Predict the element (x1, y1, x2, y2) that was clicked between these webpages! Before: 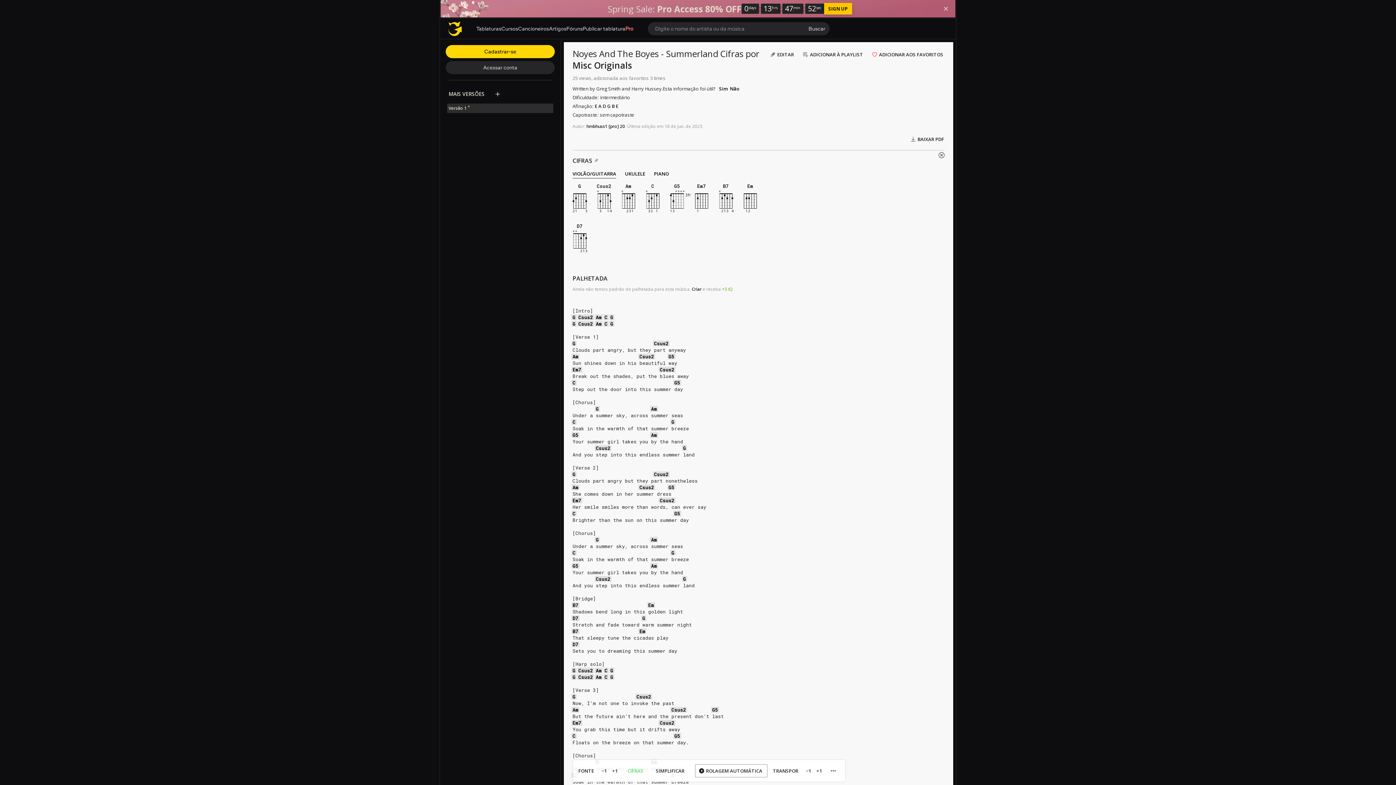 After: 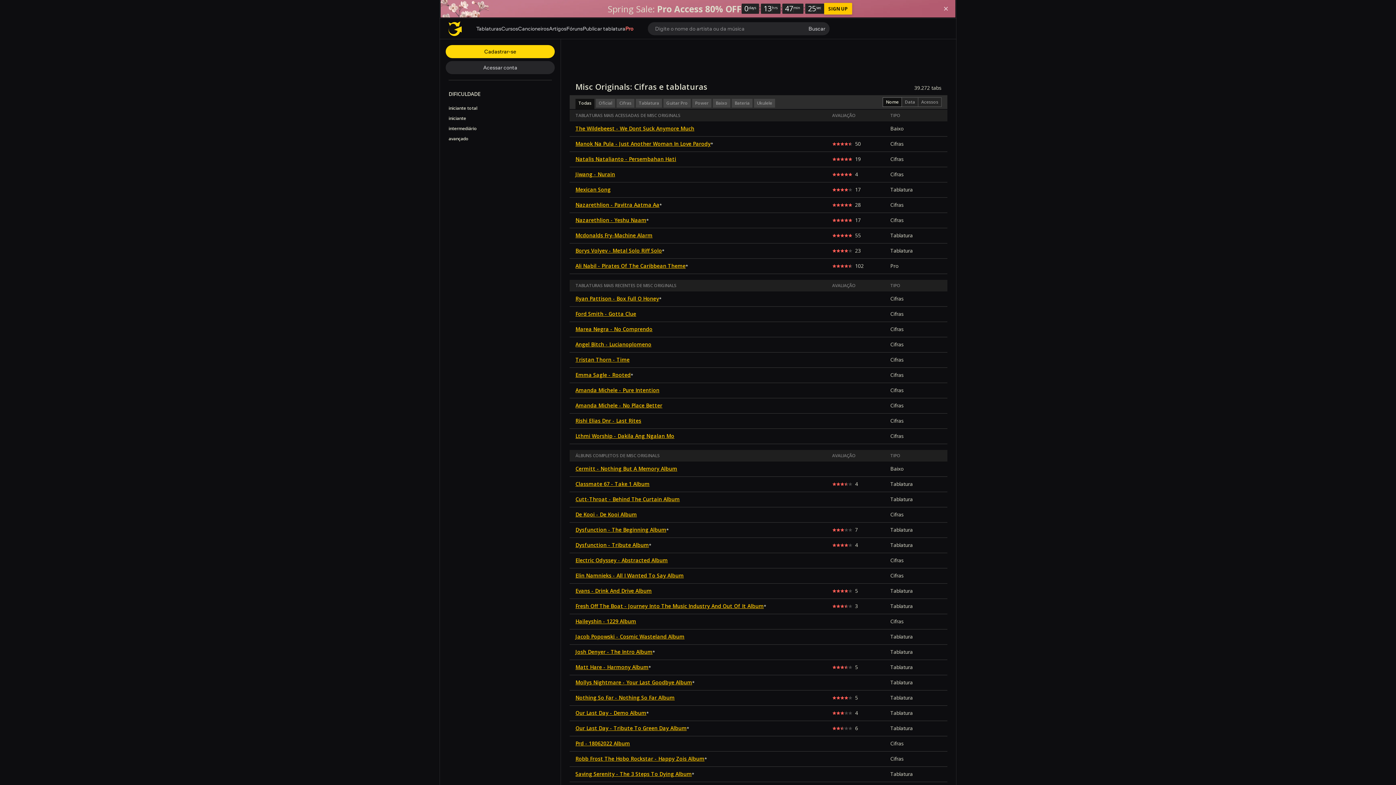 Action: label: Misc Originals bbox: (572, 59, 632, 71)